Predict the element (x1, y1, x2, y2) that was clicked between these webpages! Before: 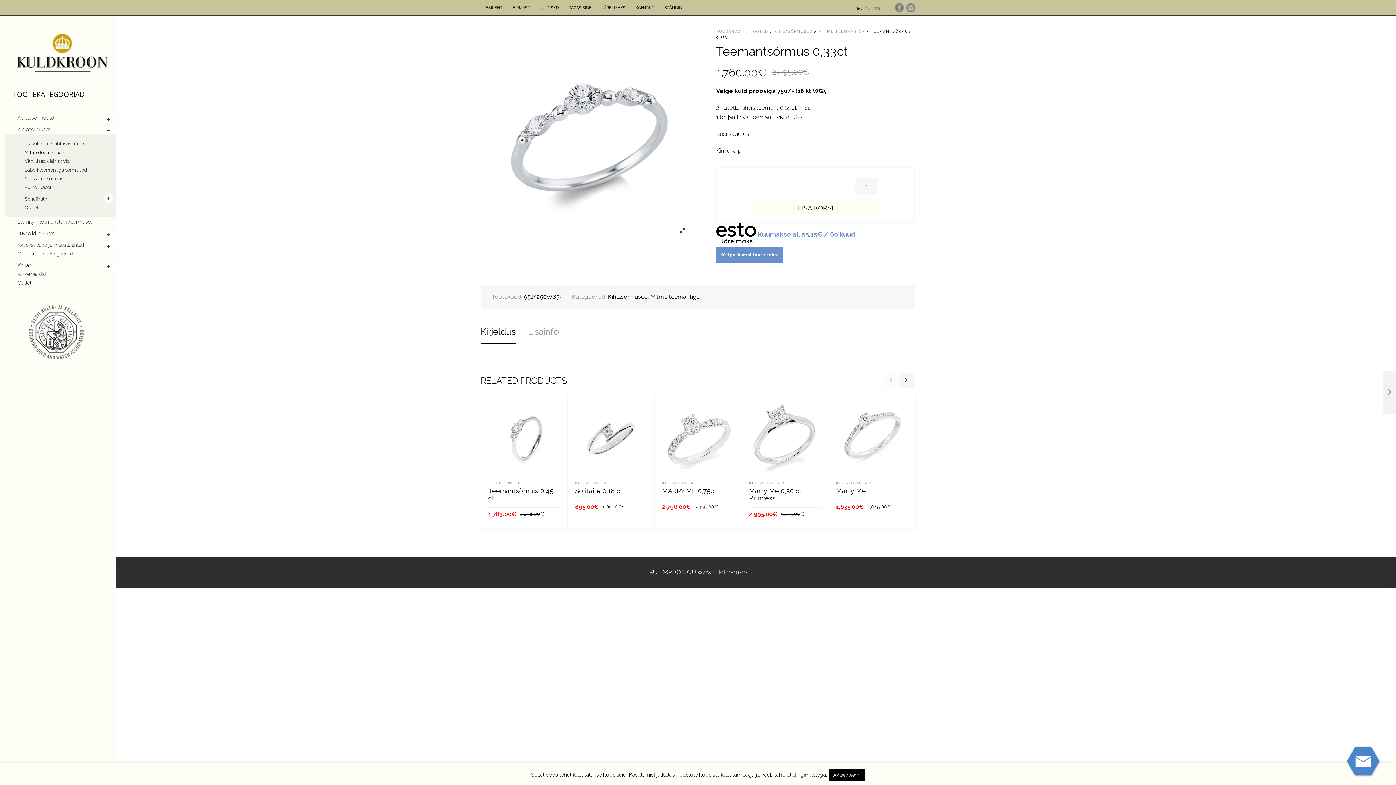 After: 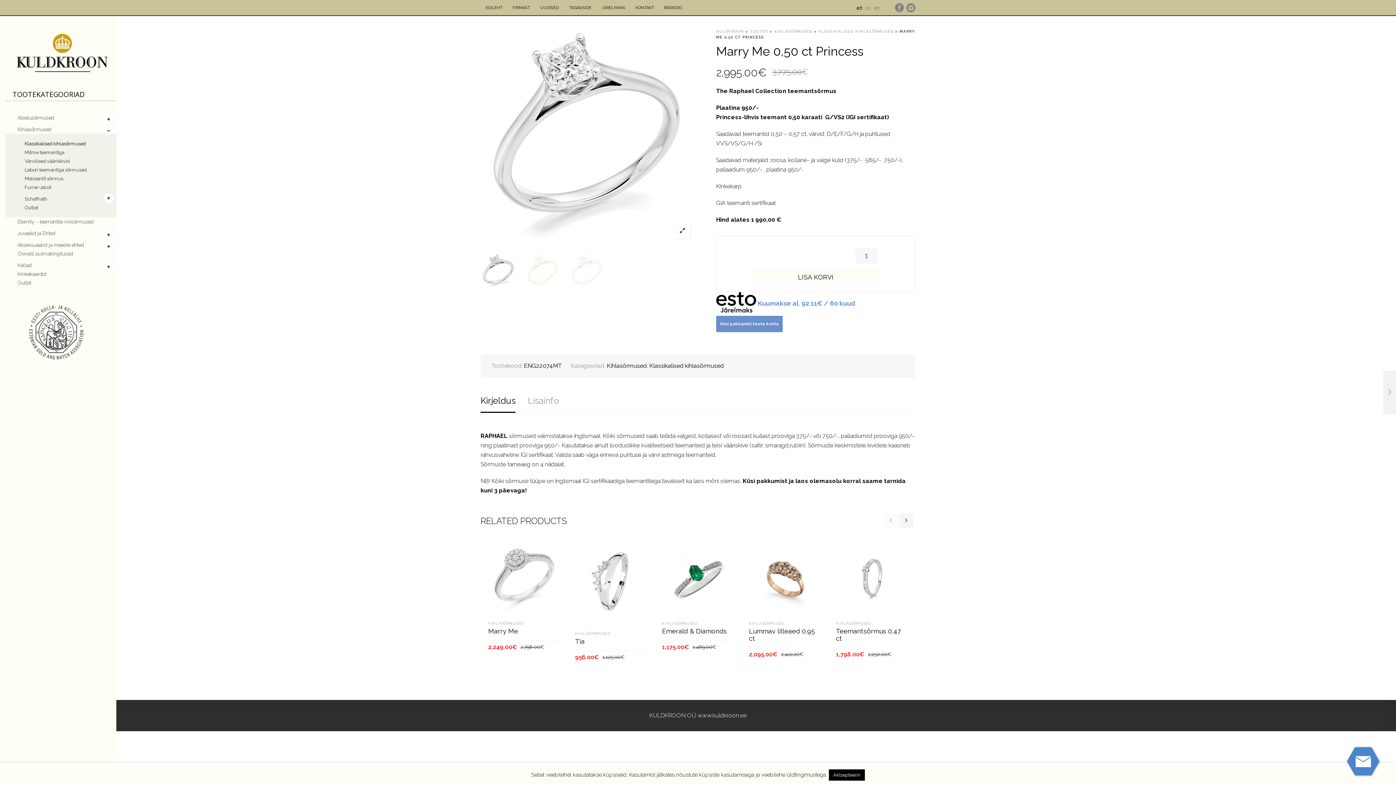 Action: label: Marry Me 0,50 ct Princess bbox: (749, 487, 802, 502)